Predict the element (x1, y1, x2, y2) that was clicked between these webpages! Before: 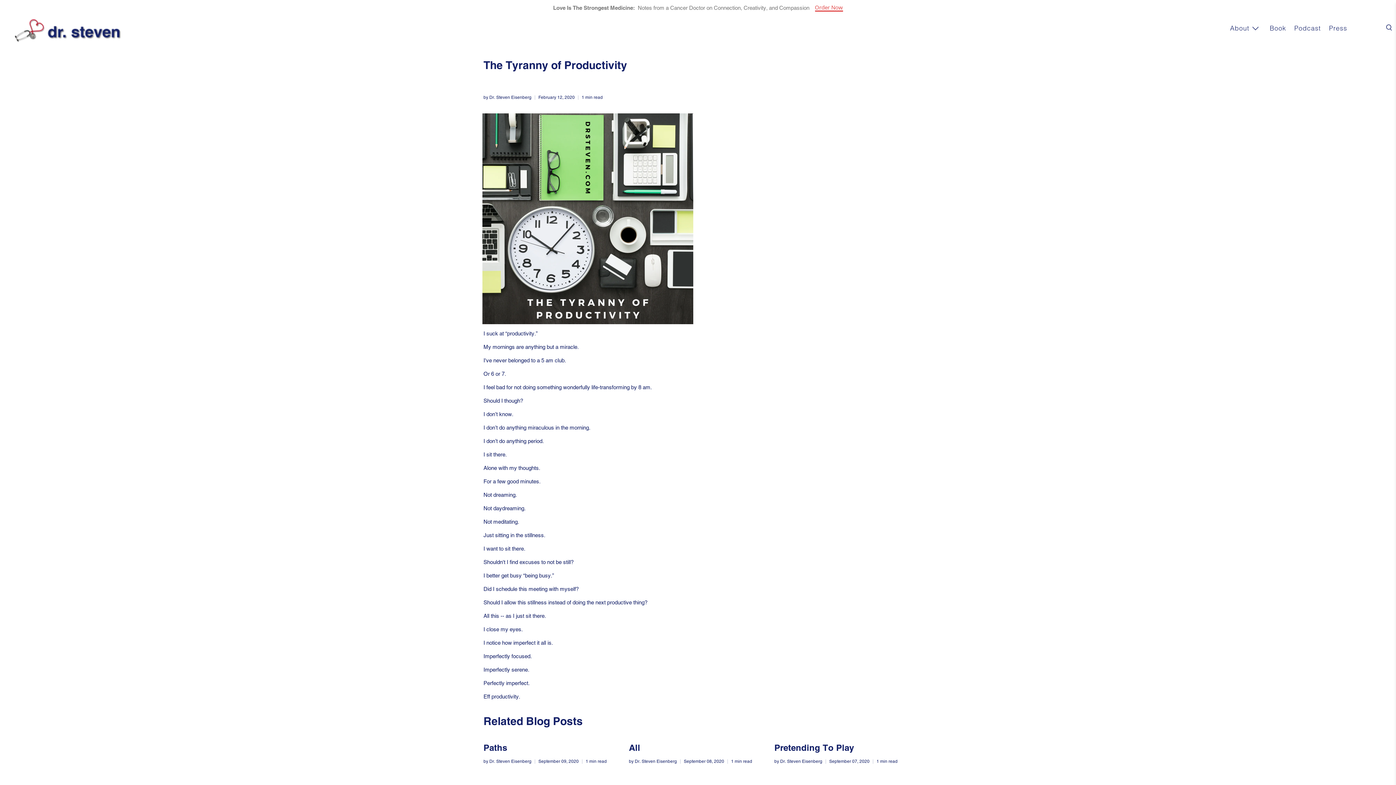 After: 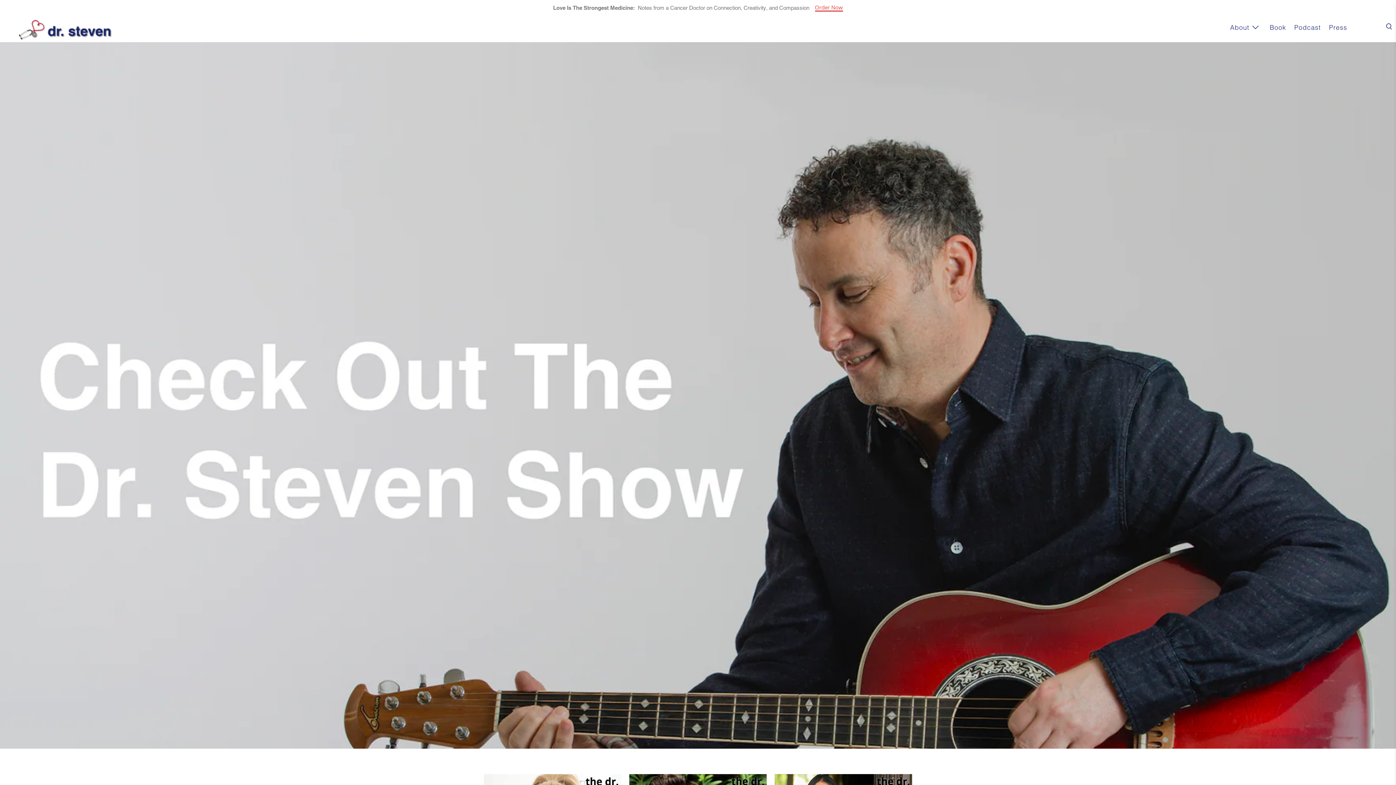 Action: label: Podcast bbox: (1290, 17, 1325, 38)